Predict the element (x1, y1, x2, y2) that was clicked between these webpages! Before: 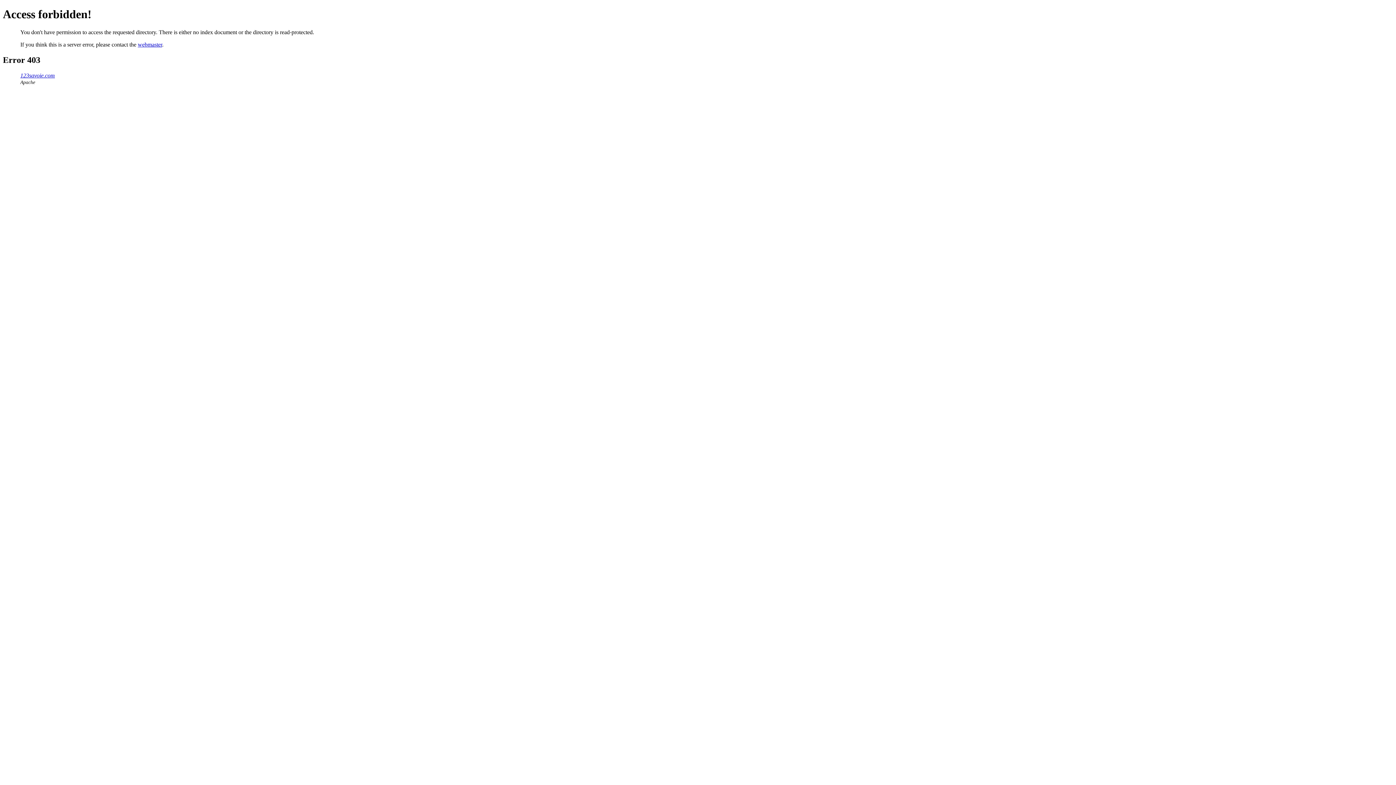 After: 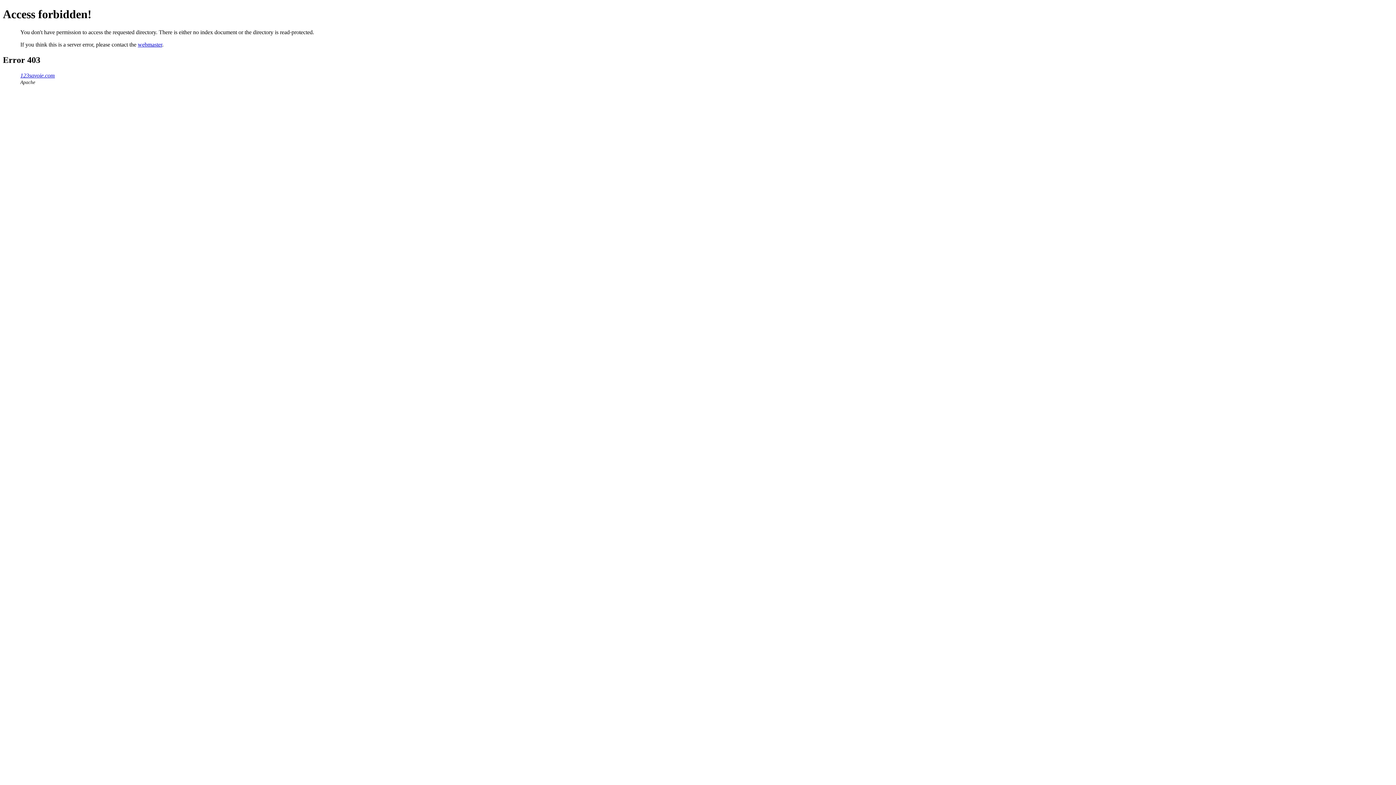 Action: bbox: (137, 41, 162, 47) label: webmaster